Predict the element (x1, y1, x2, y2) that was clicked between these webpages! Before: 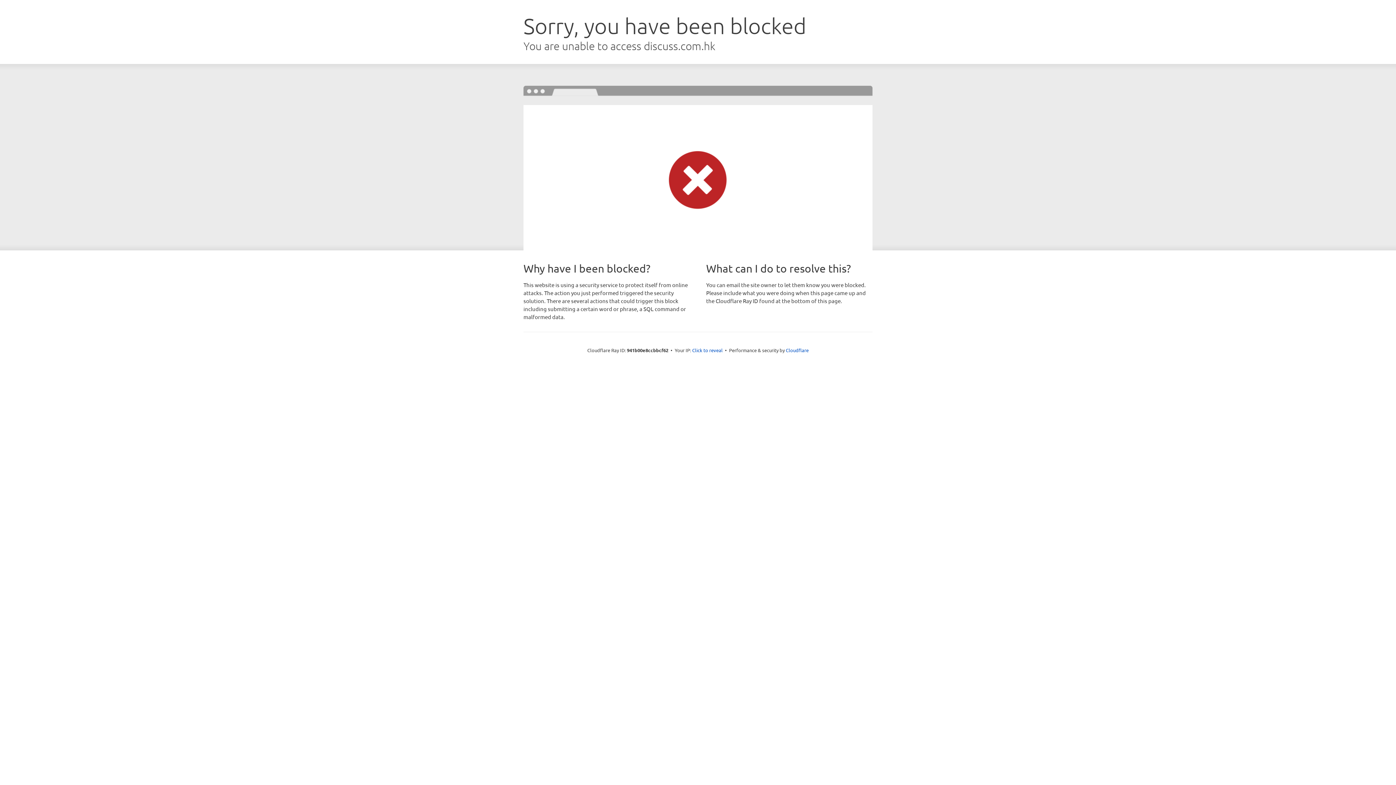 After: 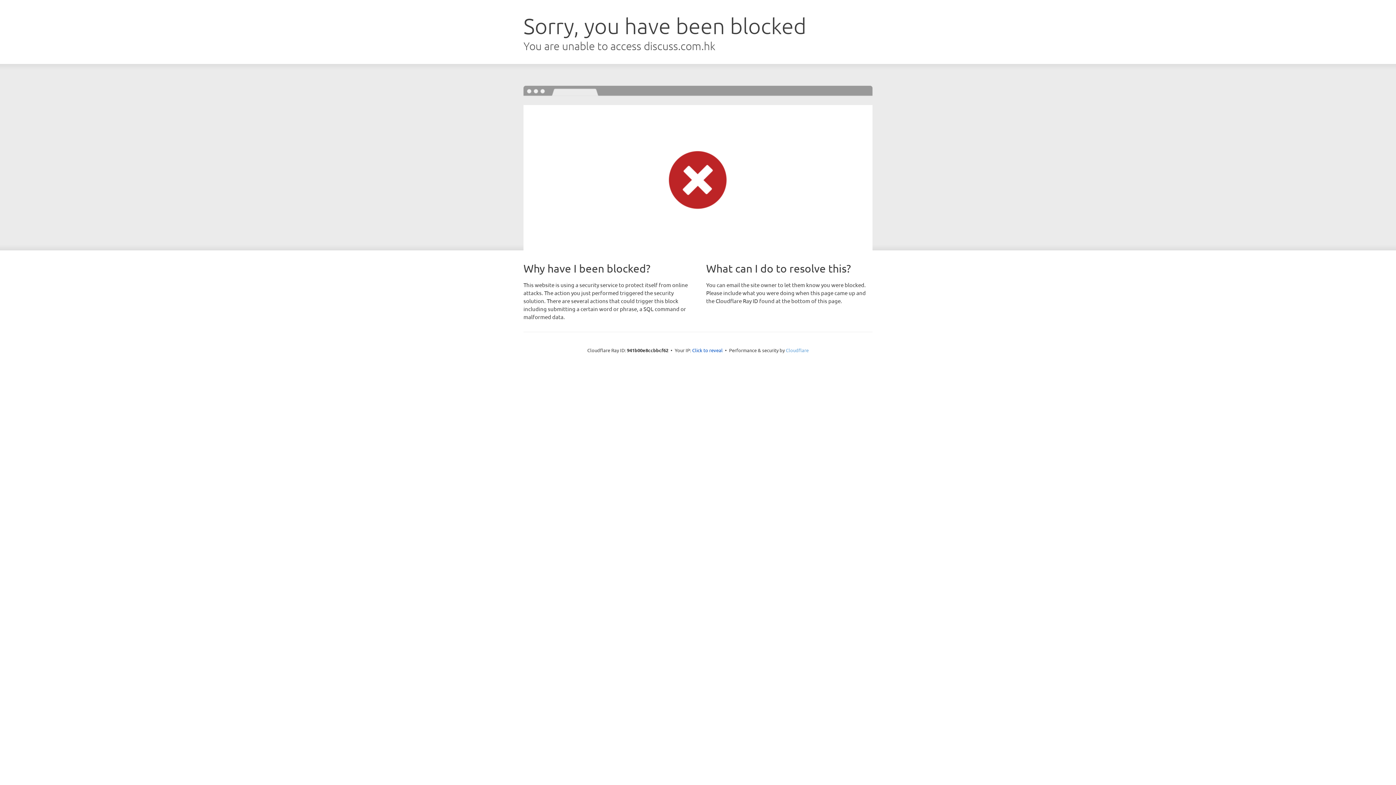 Action: label: Cloudflare bbox: (786, 347, 808, 353)